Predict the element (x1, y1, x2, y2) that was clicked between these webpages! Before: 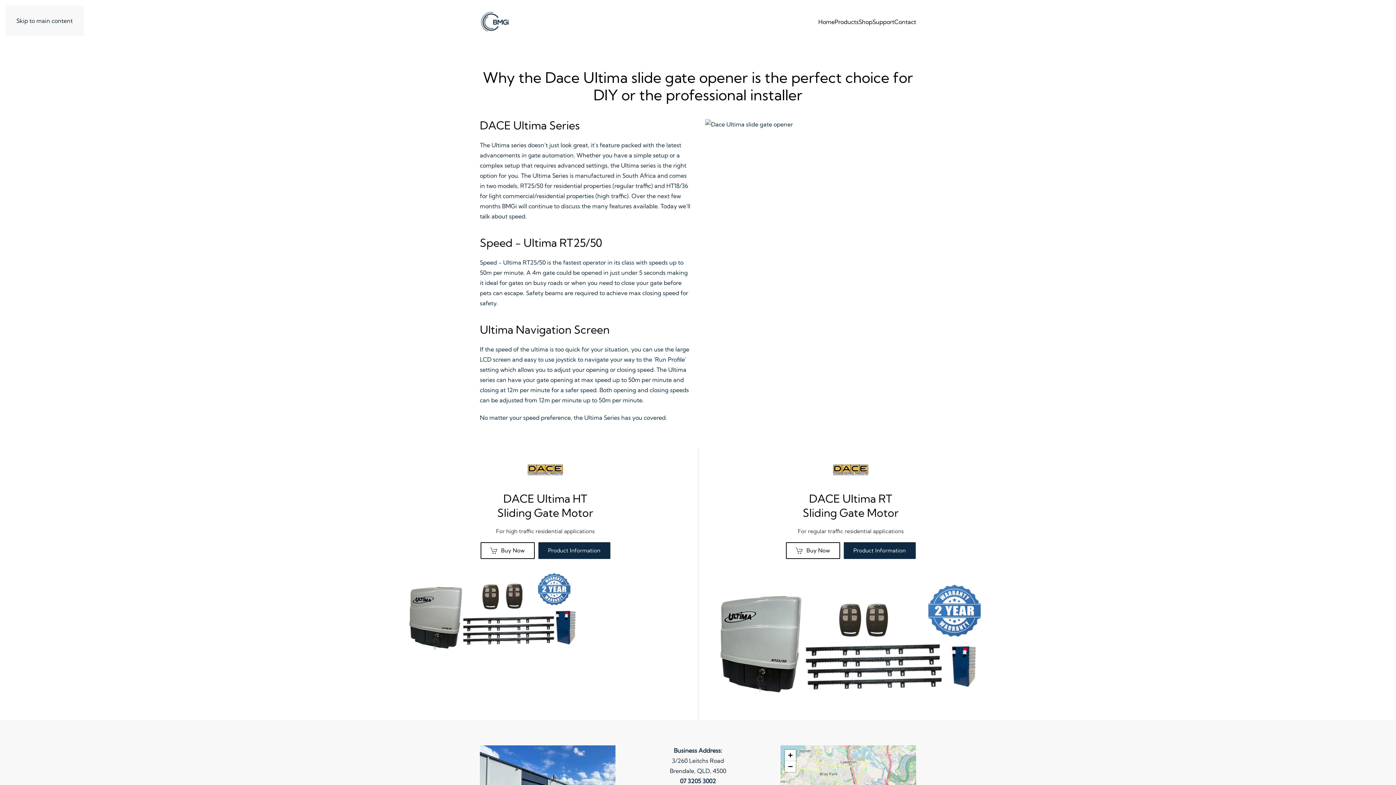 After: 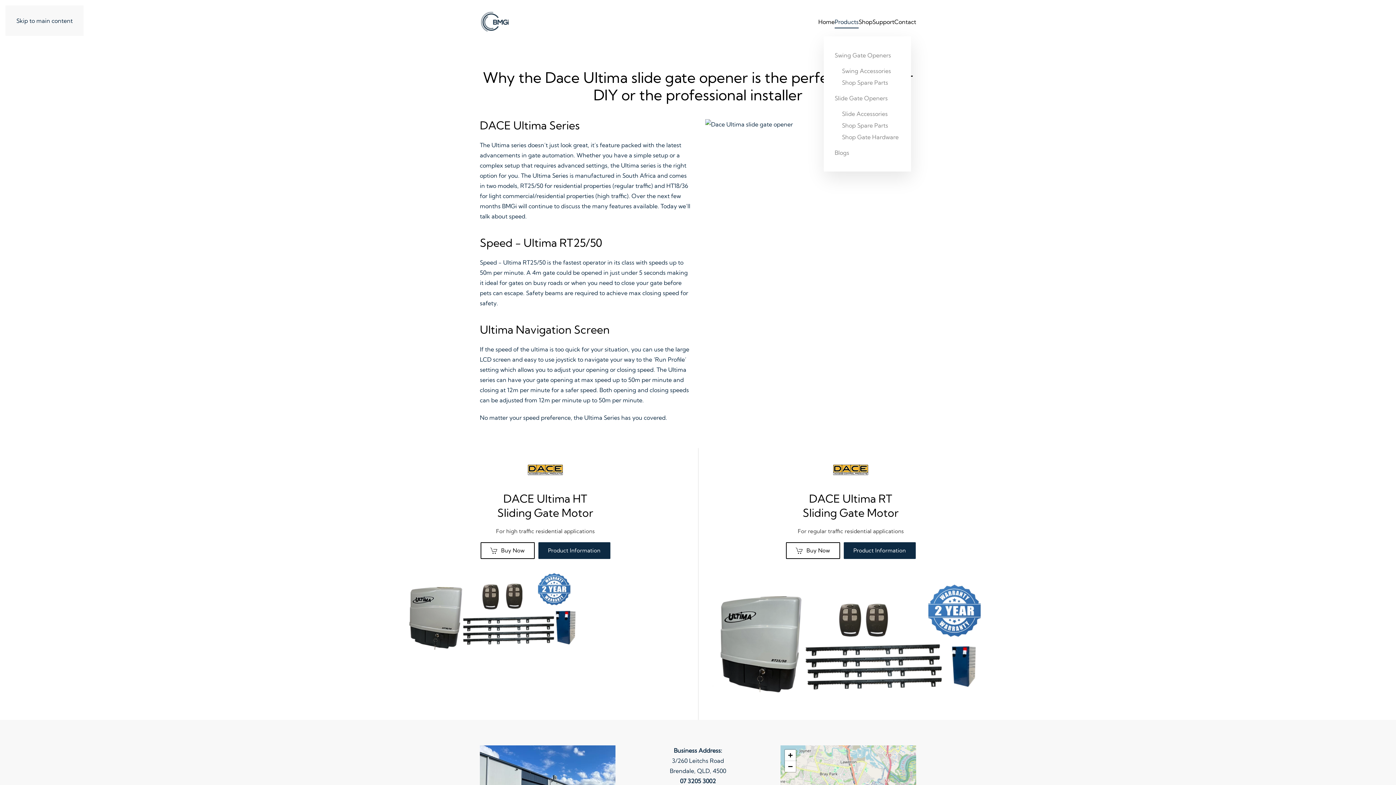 Action: bbox: (834, 7, 858, 36) label: Products